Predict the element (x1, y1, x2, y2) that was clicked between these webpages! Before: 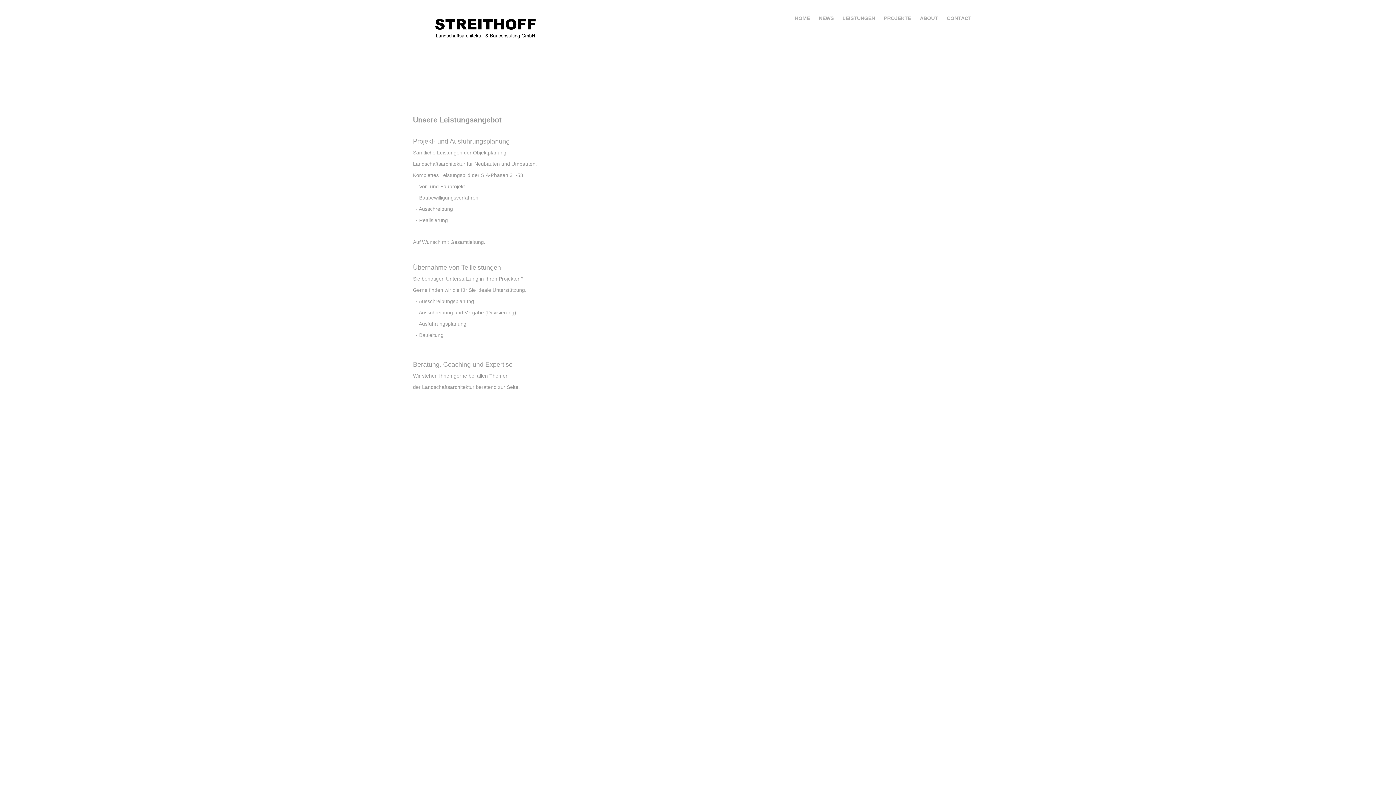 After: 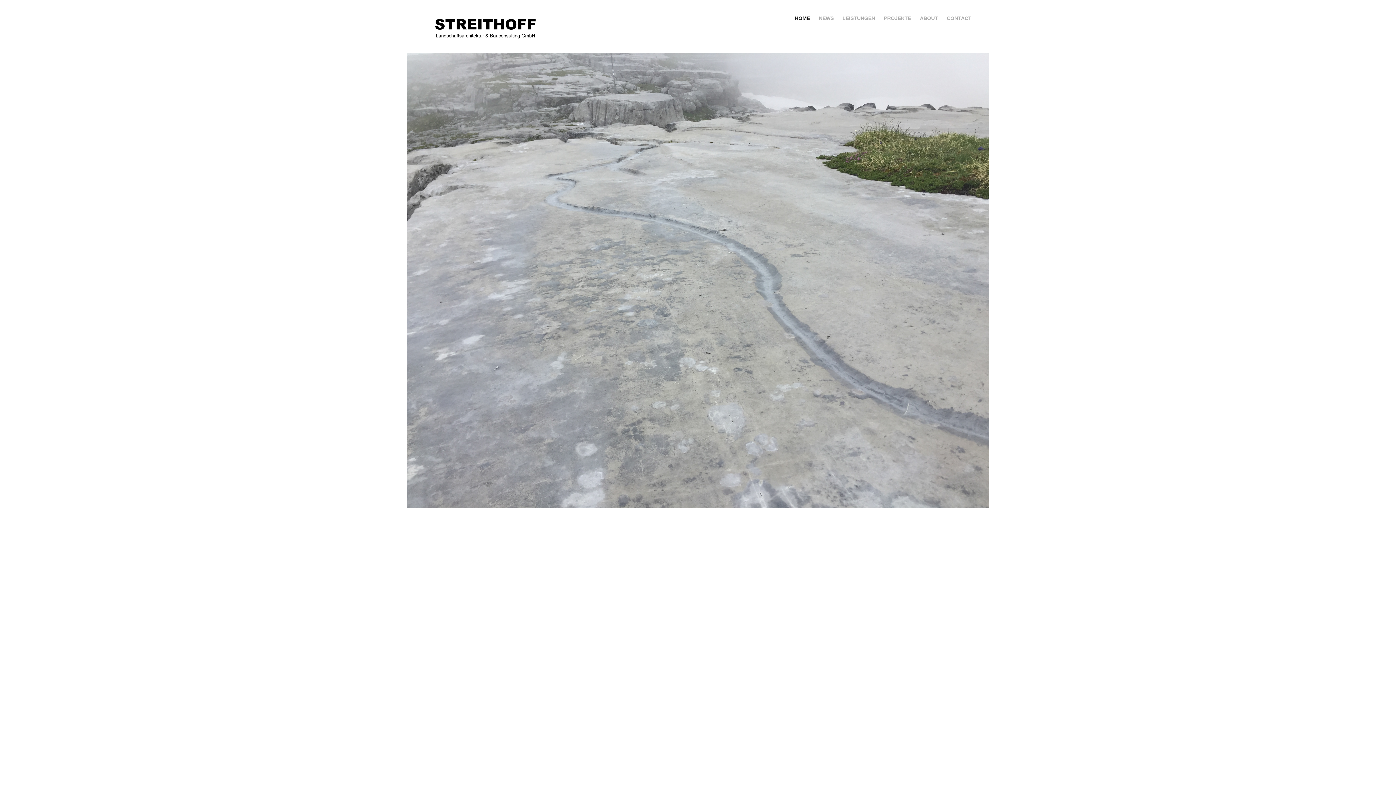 Action: bbox: (795, 15, 810, 21) label: HOME